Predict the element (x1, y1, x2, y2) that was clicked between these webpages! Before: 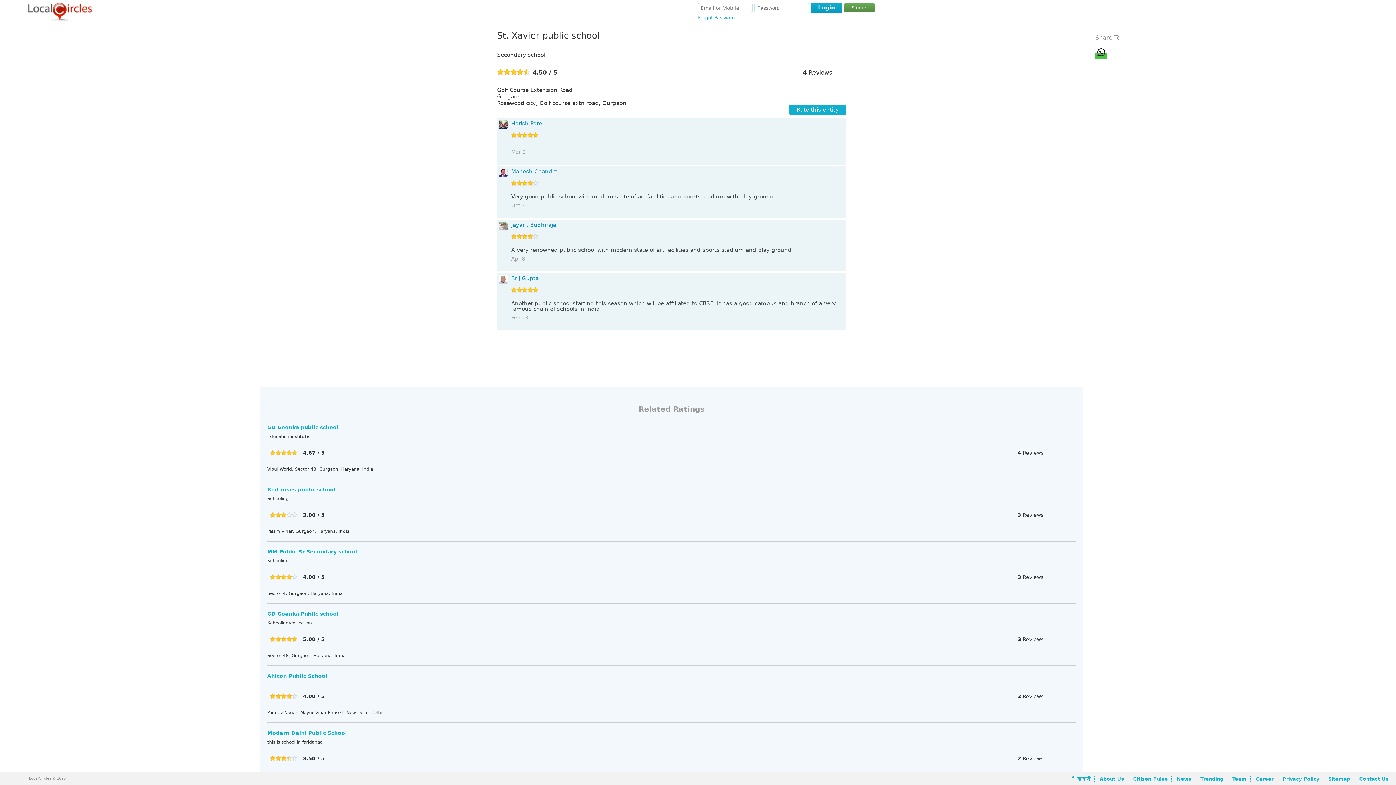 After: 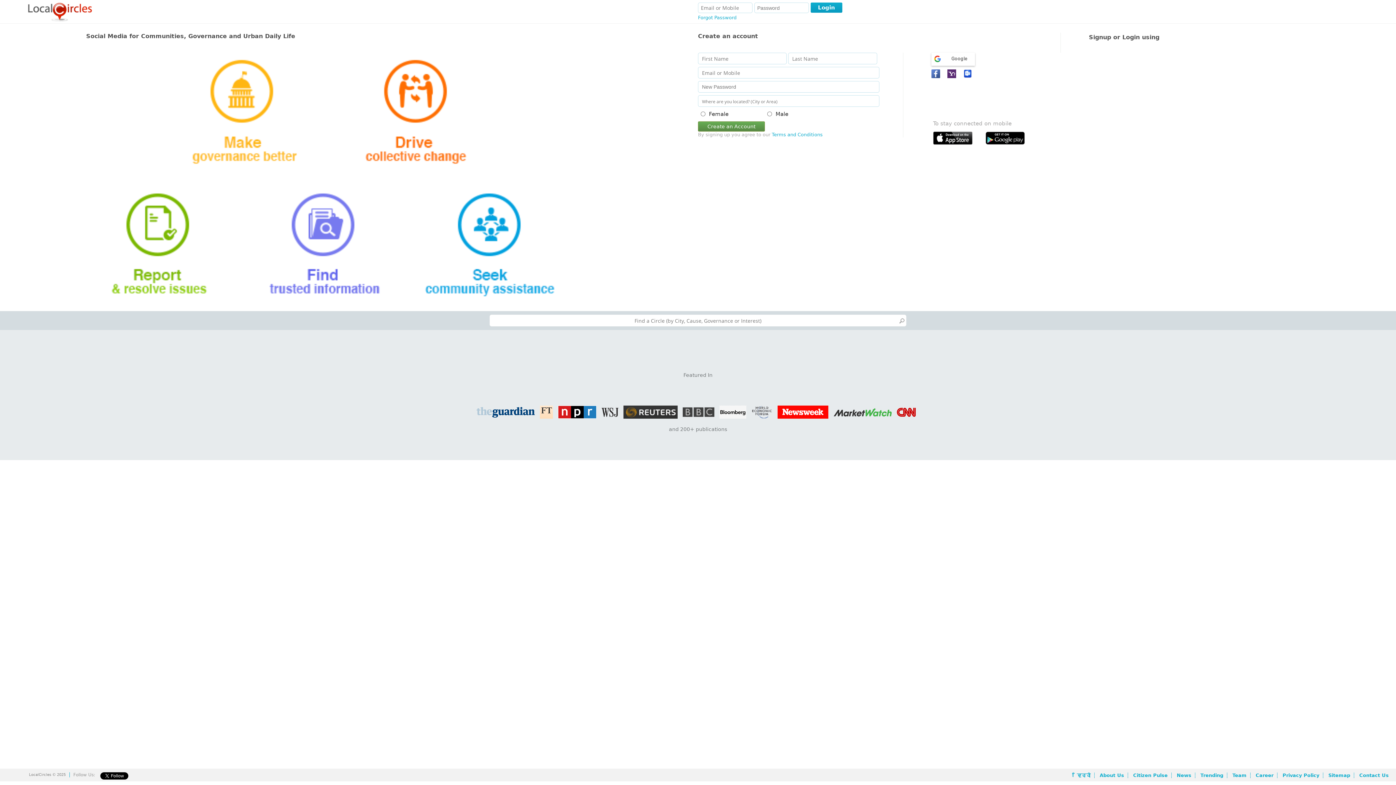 Action: label: Mahesh Chandra bbox: (511, 168, 557, 174)